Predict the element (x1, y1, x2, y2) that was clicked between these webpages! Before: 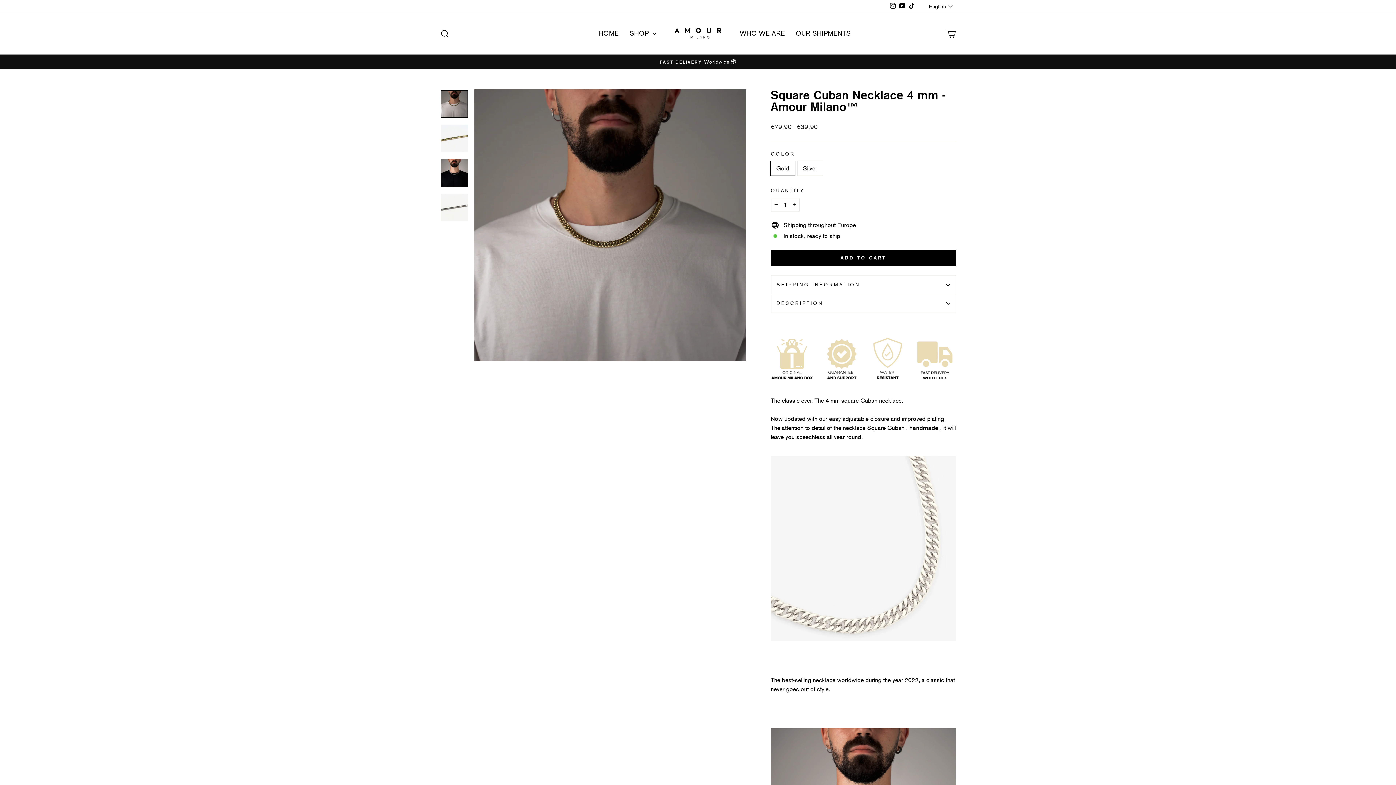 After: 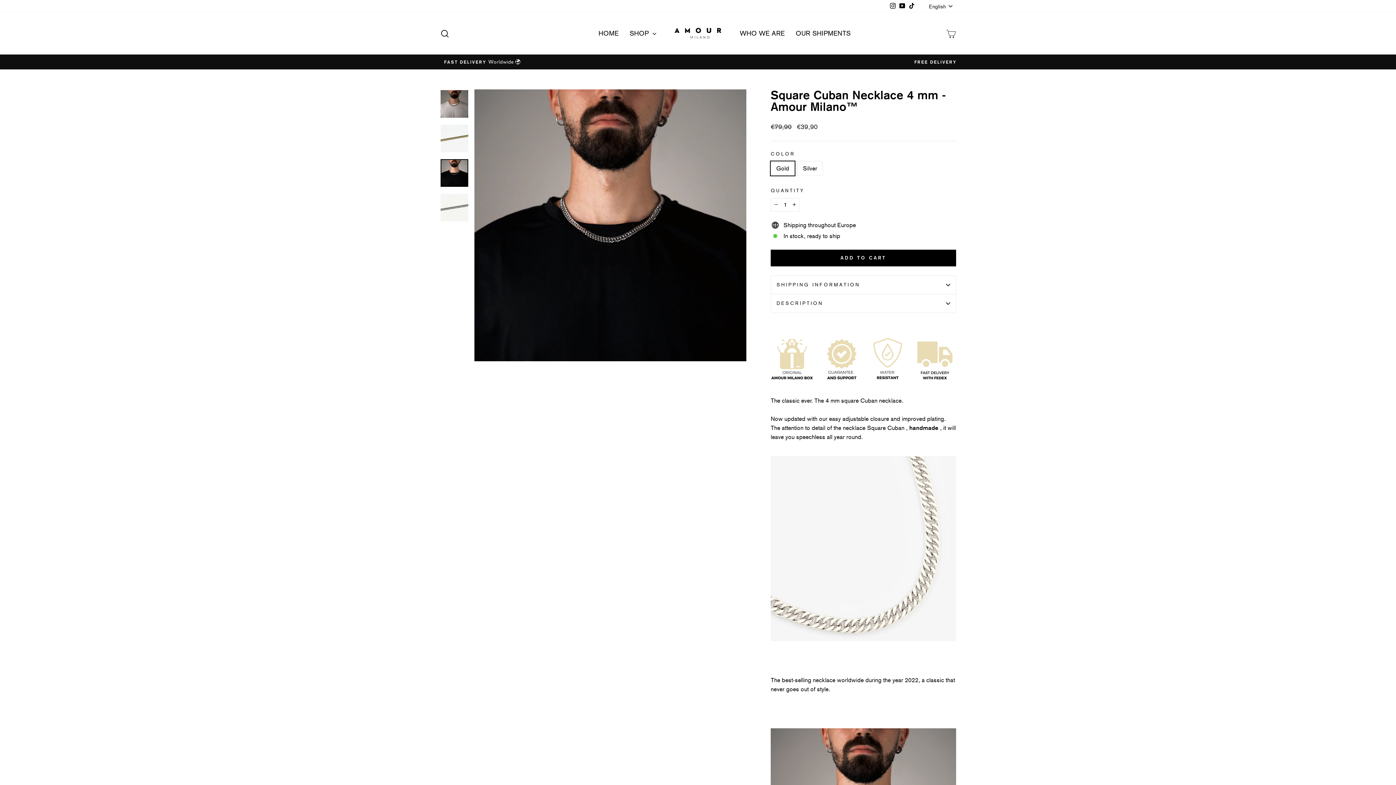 Action: bbox: (440, 159, 468, 186)